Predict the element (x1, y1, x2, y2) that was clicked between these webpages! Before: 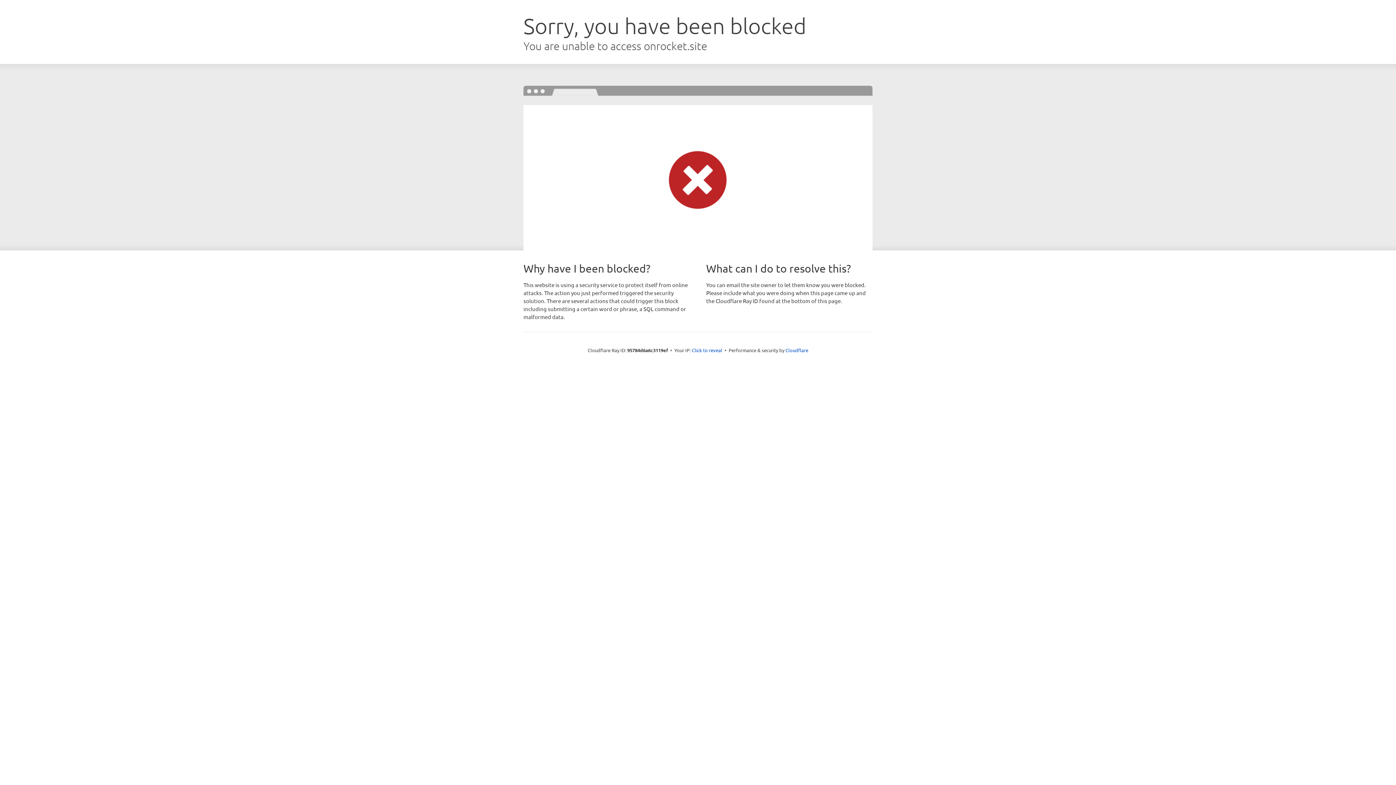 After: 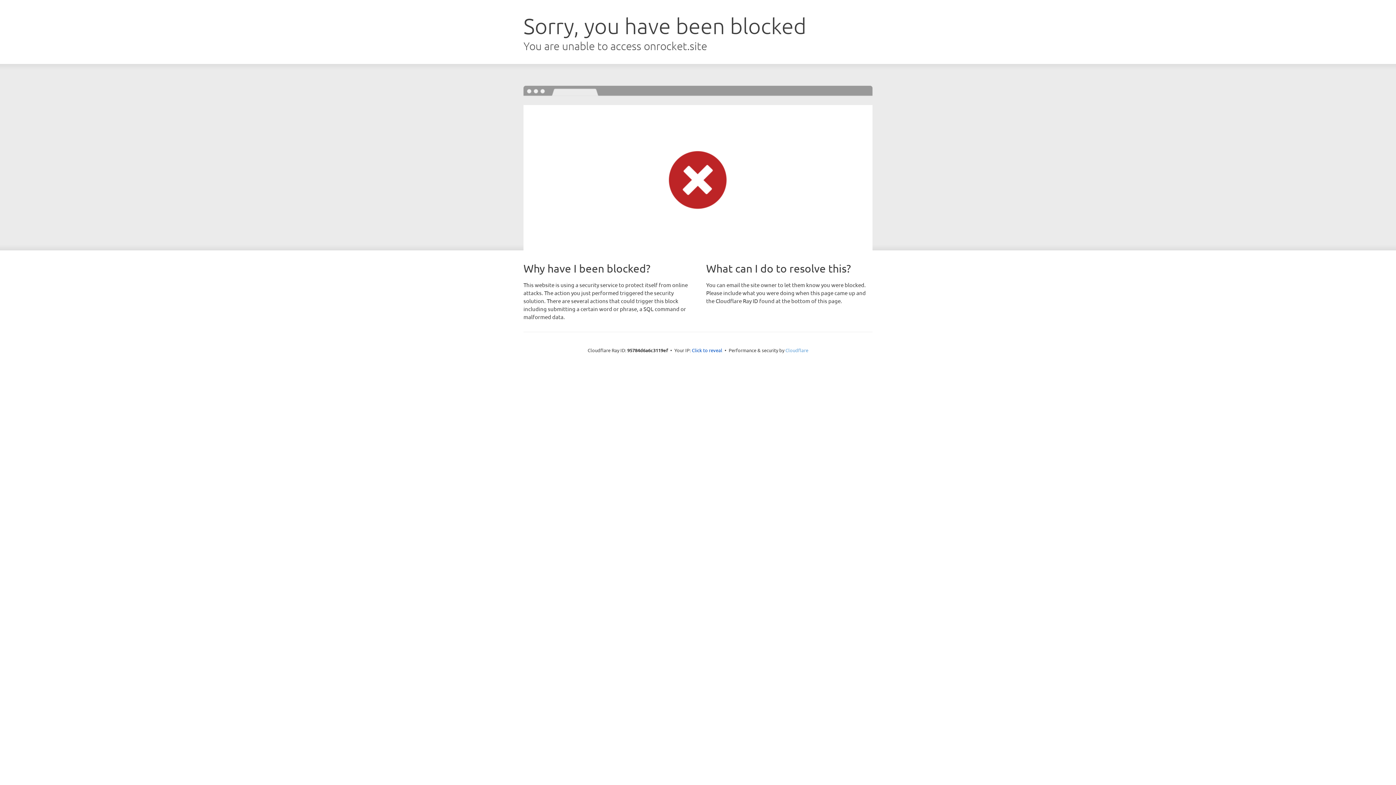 Action: label: Cloudflare bbox: (785, 347, 808, 353)